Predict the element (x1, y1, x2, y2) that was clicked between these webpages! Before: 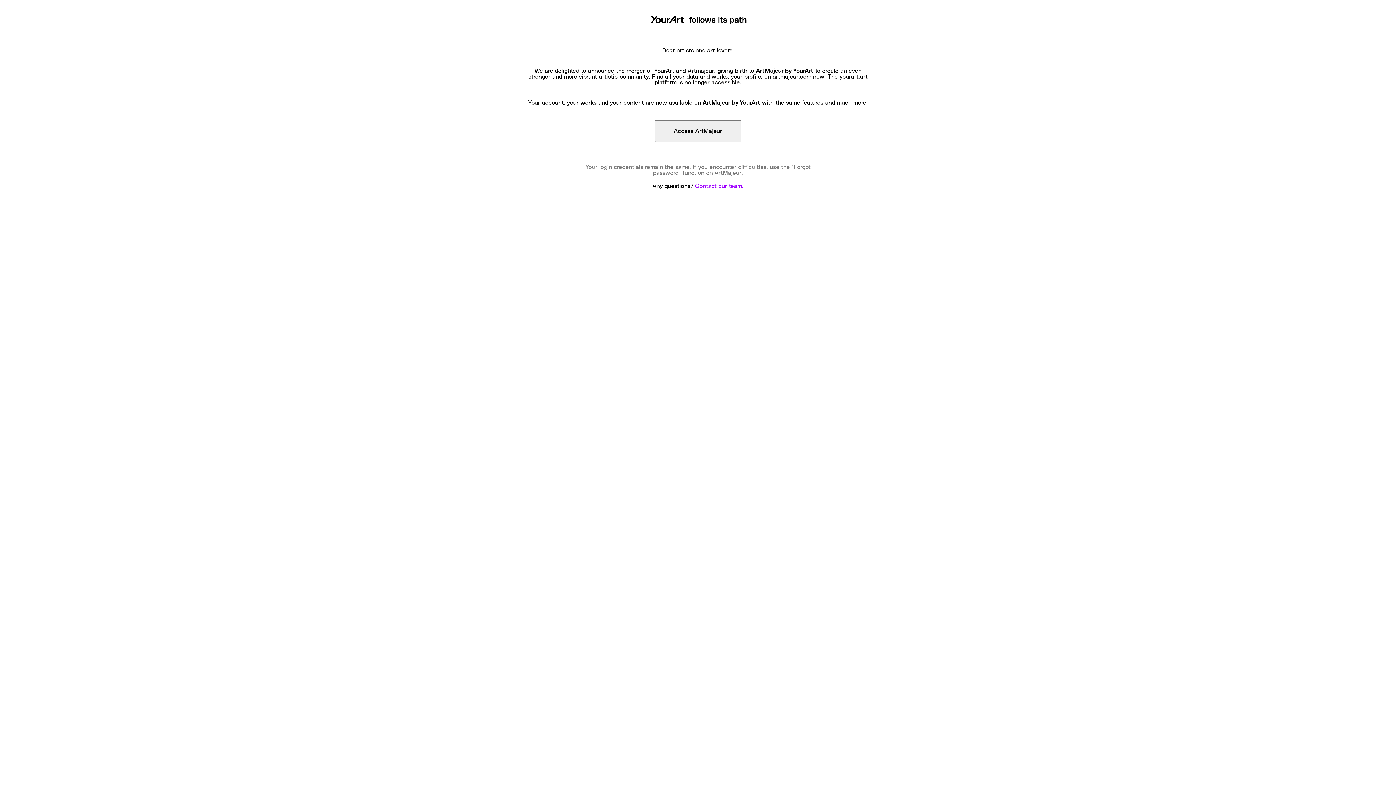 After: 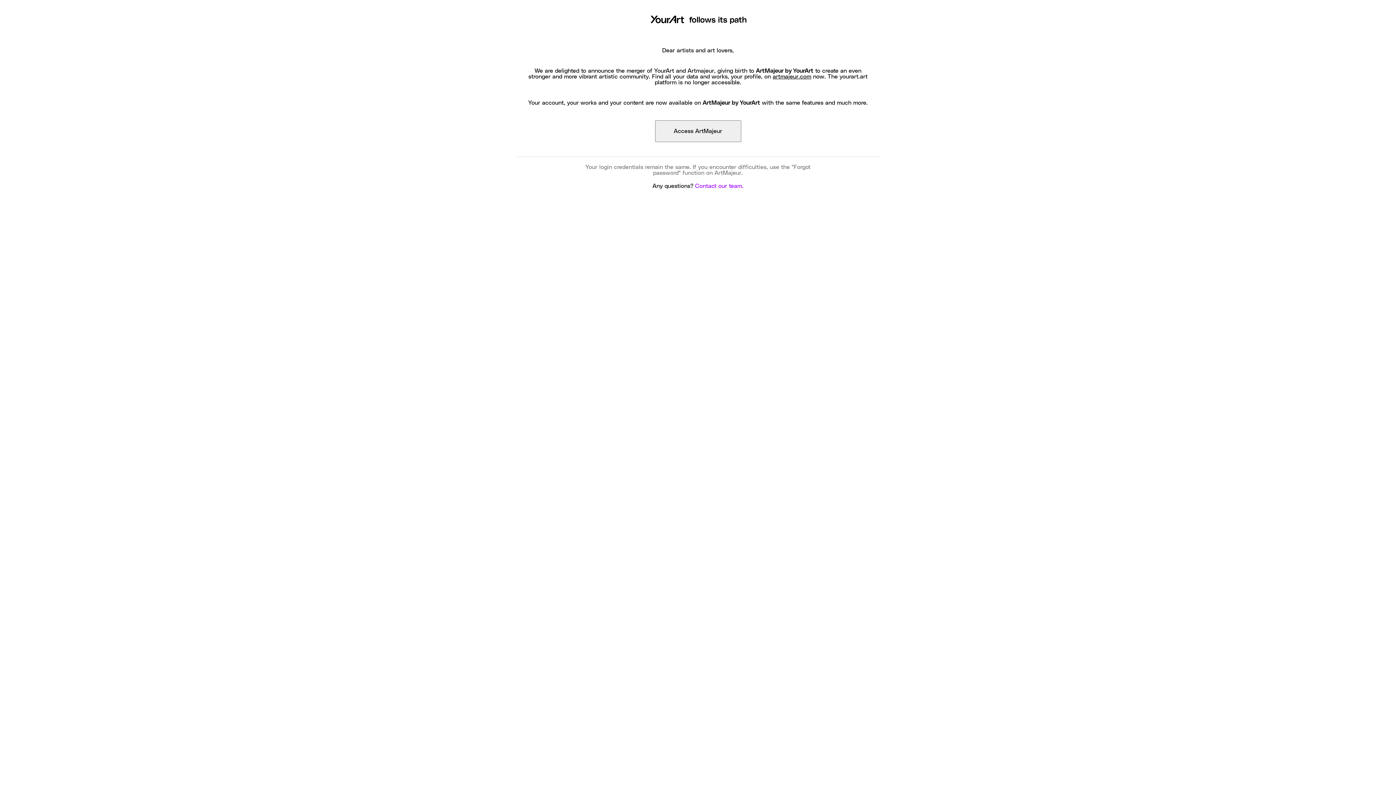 Action: label: Contact our team. bbox: (695, 183, 743, 189)